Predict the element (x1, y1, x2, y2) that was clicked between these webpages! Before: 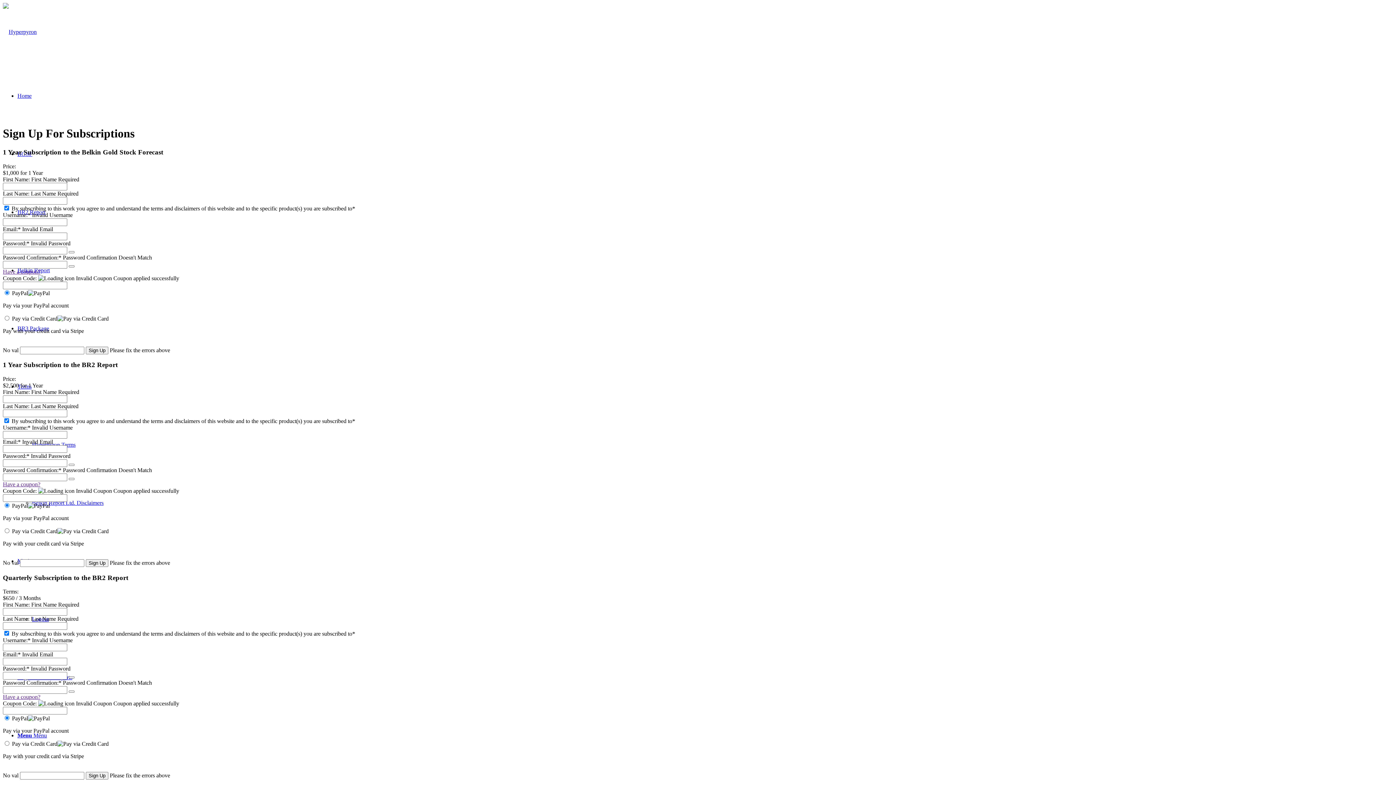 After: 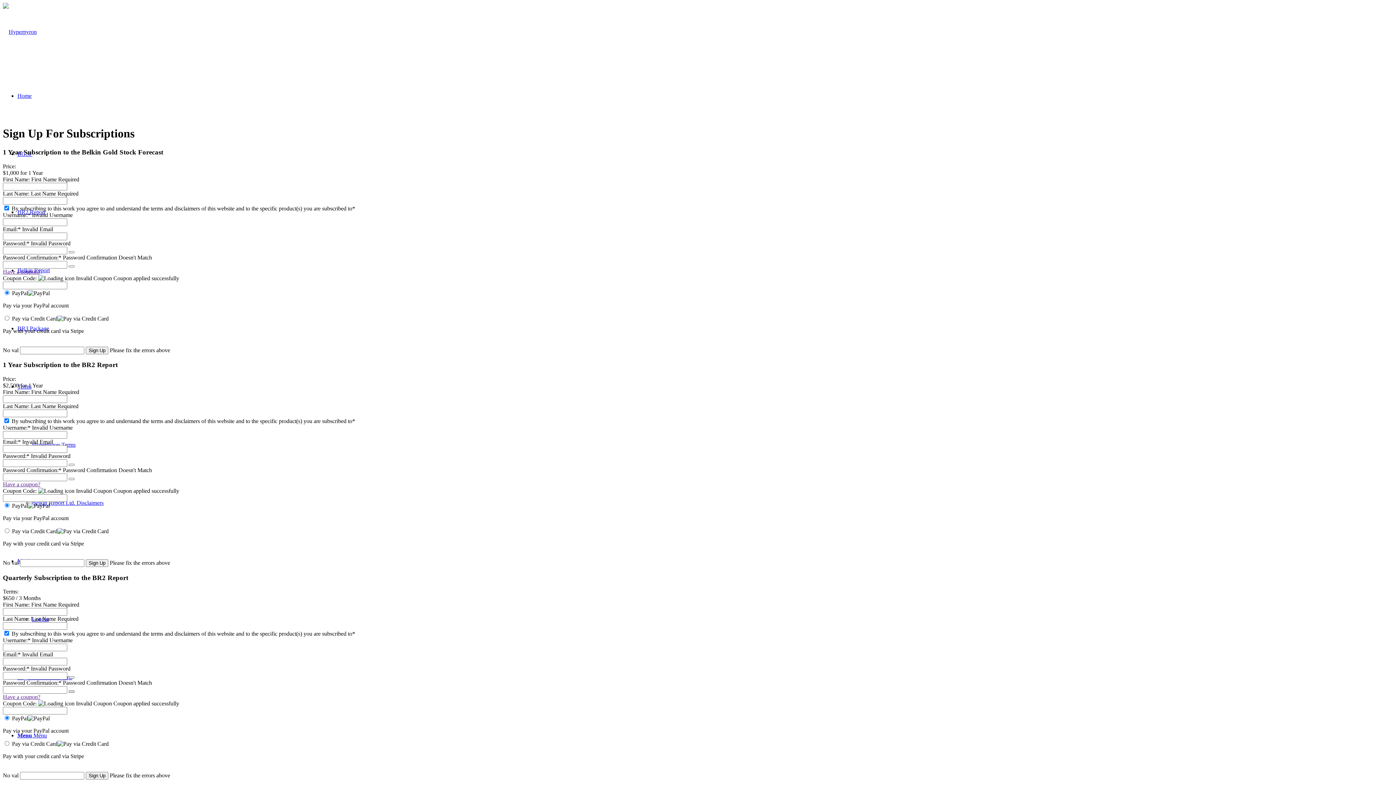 Action: bbox: (68, 691, 74, 693) label: Show password